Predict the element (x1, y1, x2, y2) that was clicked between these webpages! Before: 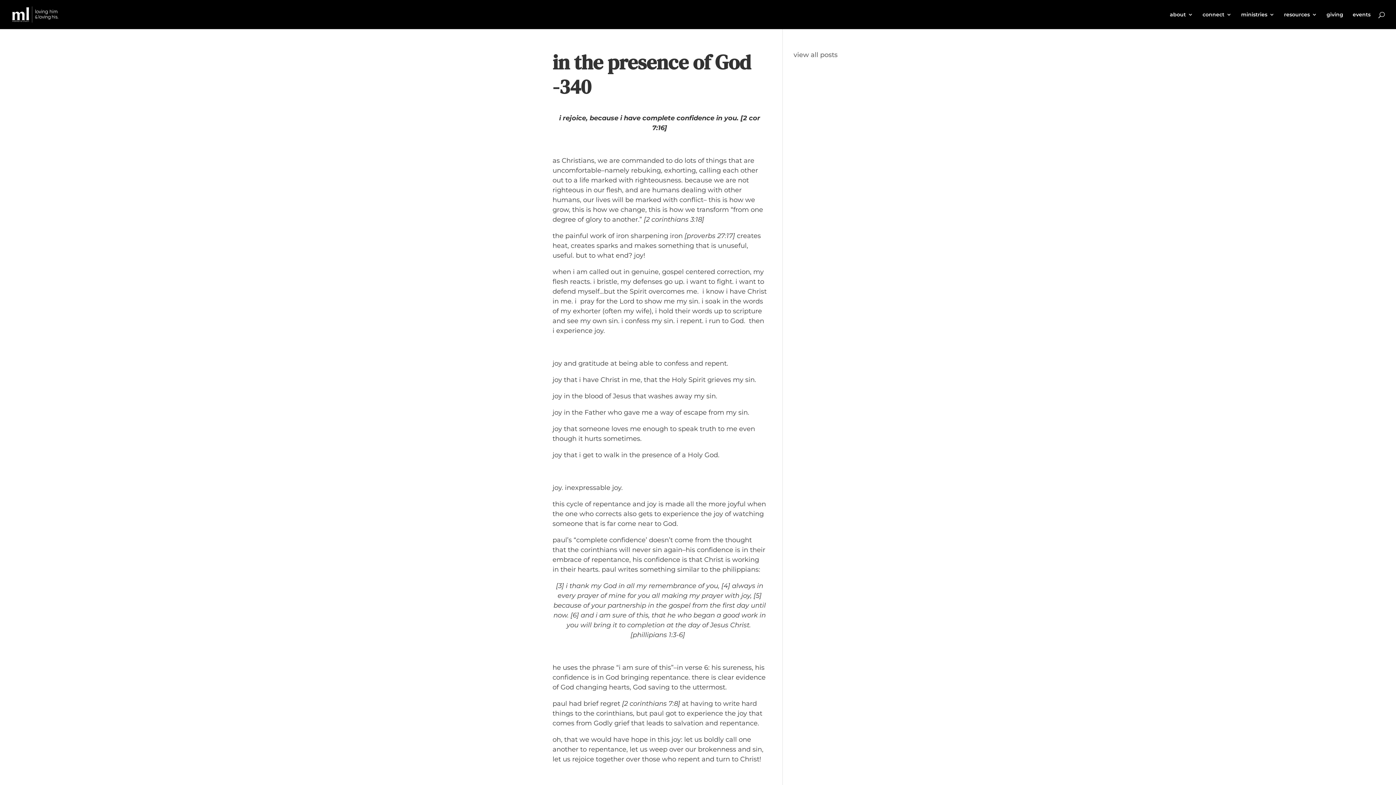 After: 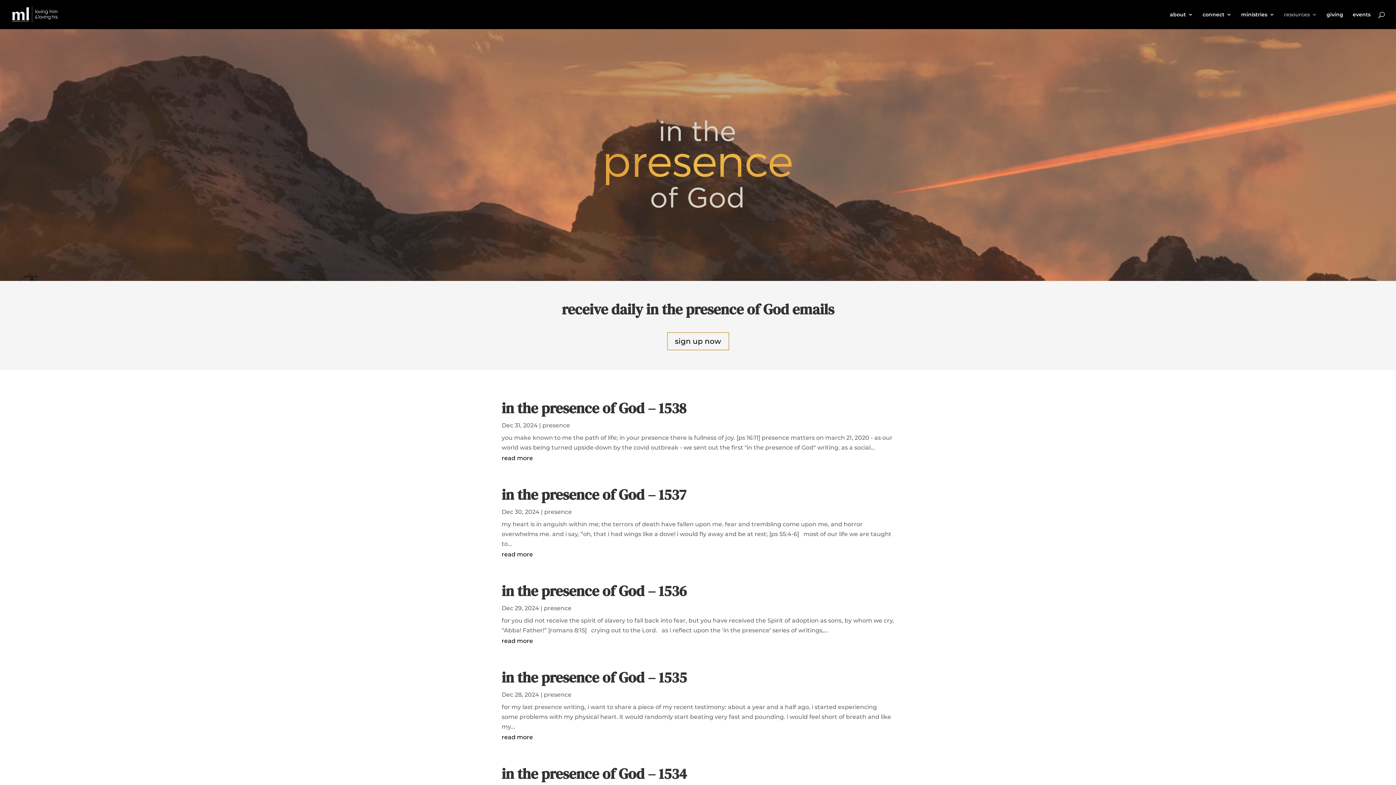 Action: bbox: (793, 50, 837, 58) label: view all posts